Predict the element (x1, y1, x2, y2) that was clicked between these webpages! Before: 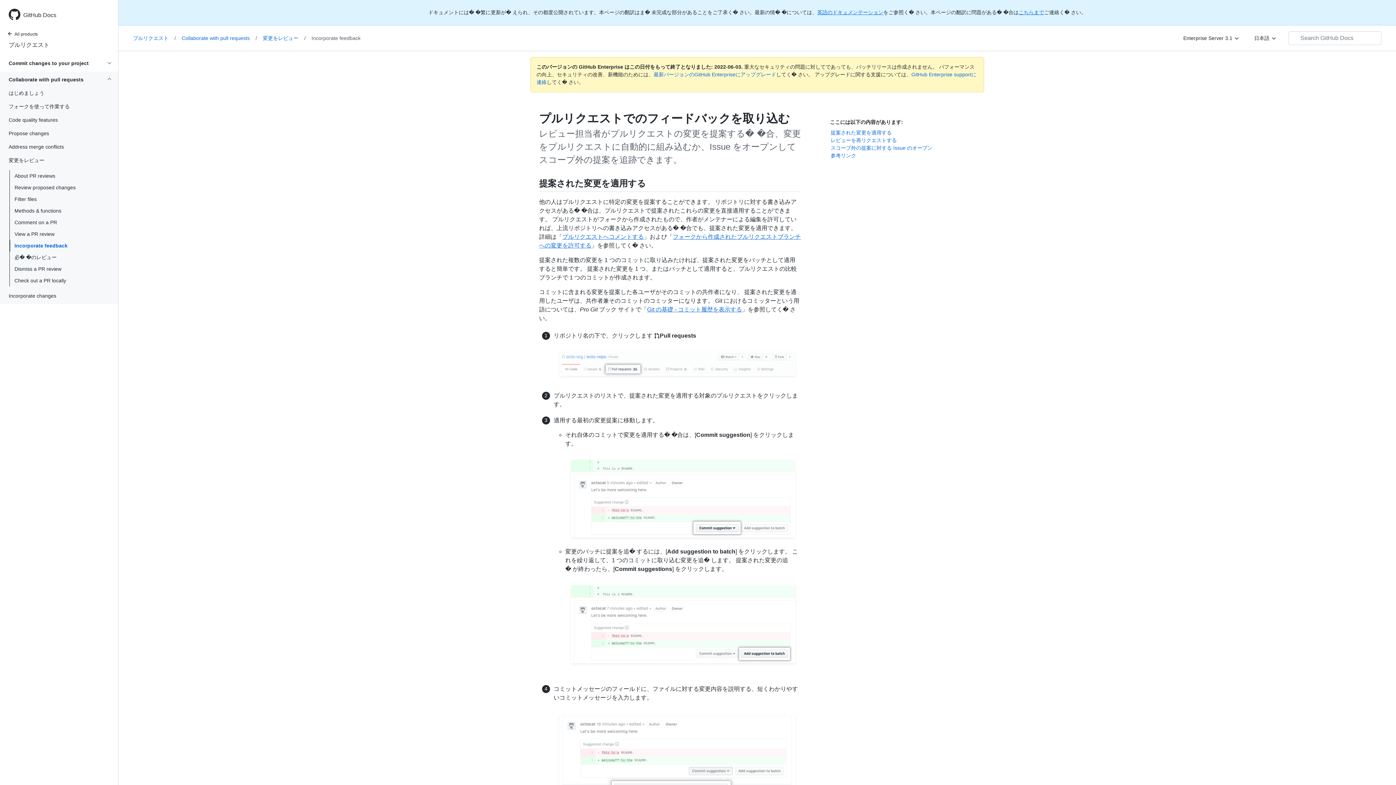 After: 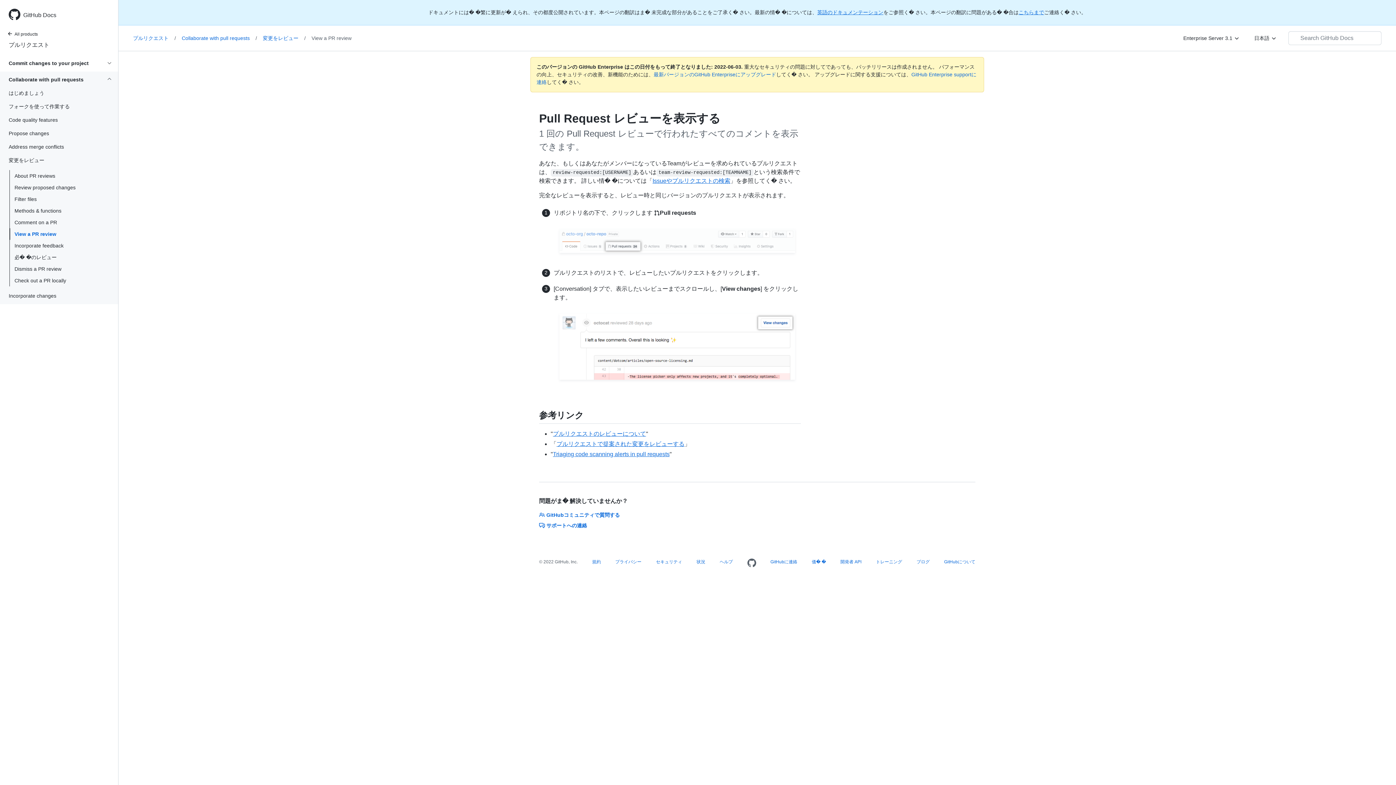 Action: bbox: (0, 229, 118, 239) label: View a PR review